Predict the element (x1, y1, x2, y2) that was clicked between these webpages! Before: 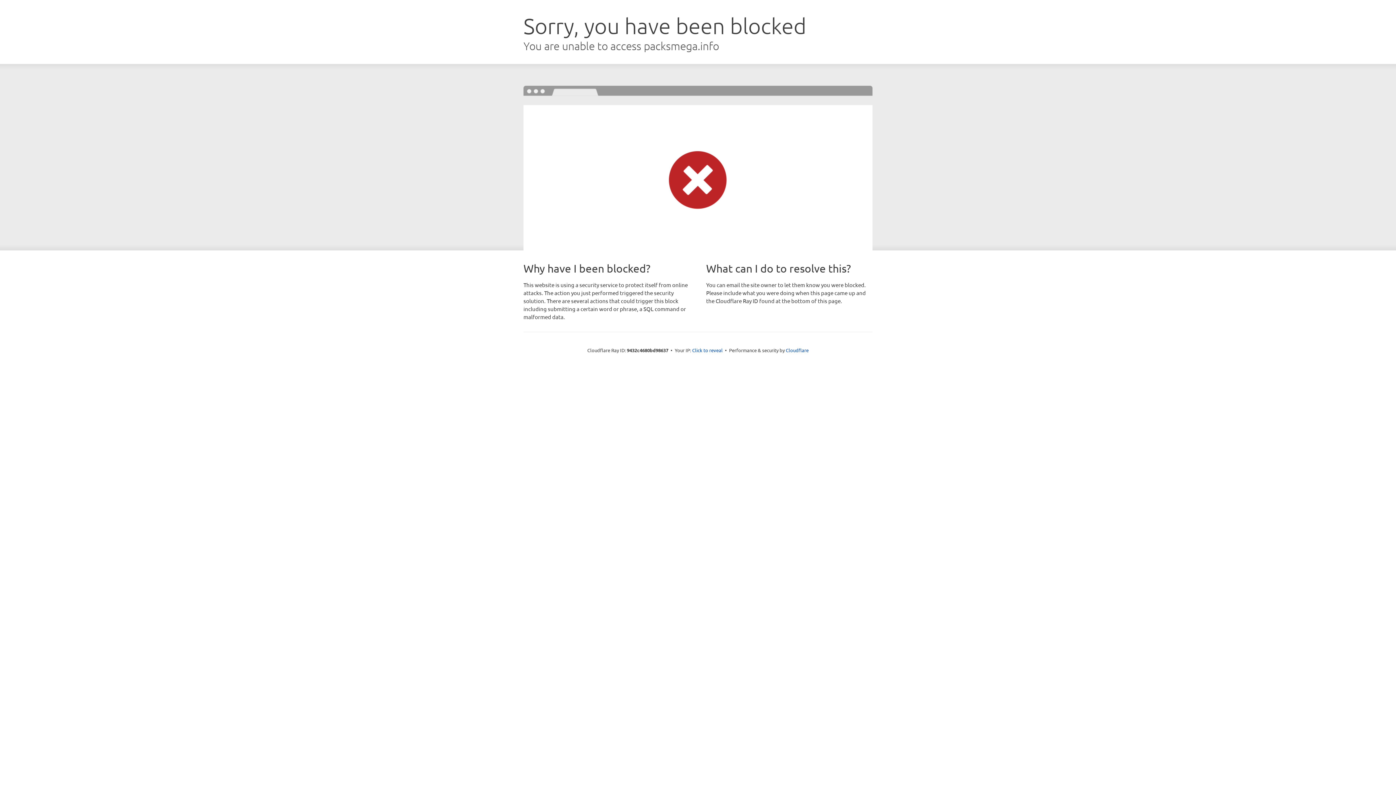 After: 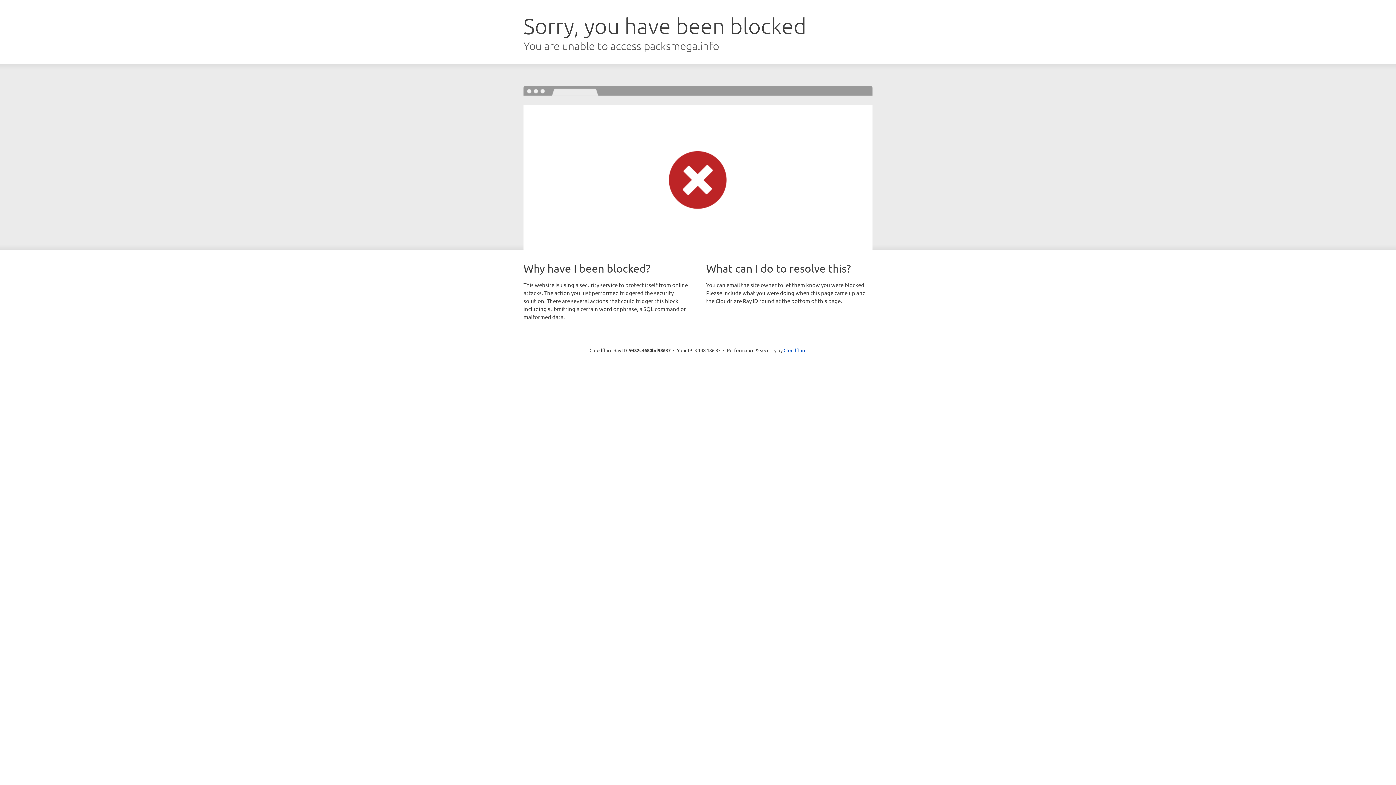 Action: bbox: (692, 346, 722, 353) label: Click to reveal